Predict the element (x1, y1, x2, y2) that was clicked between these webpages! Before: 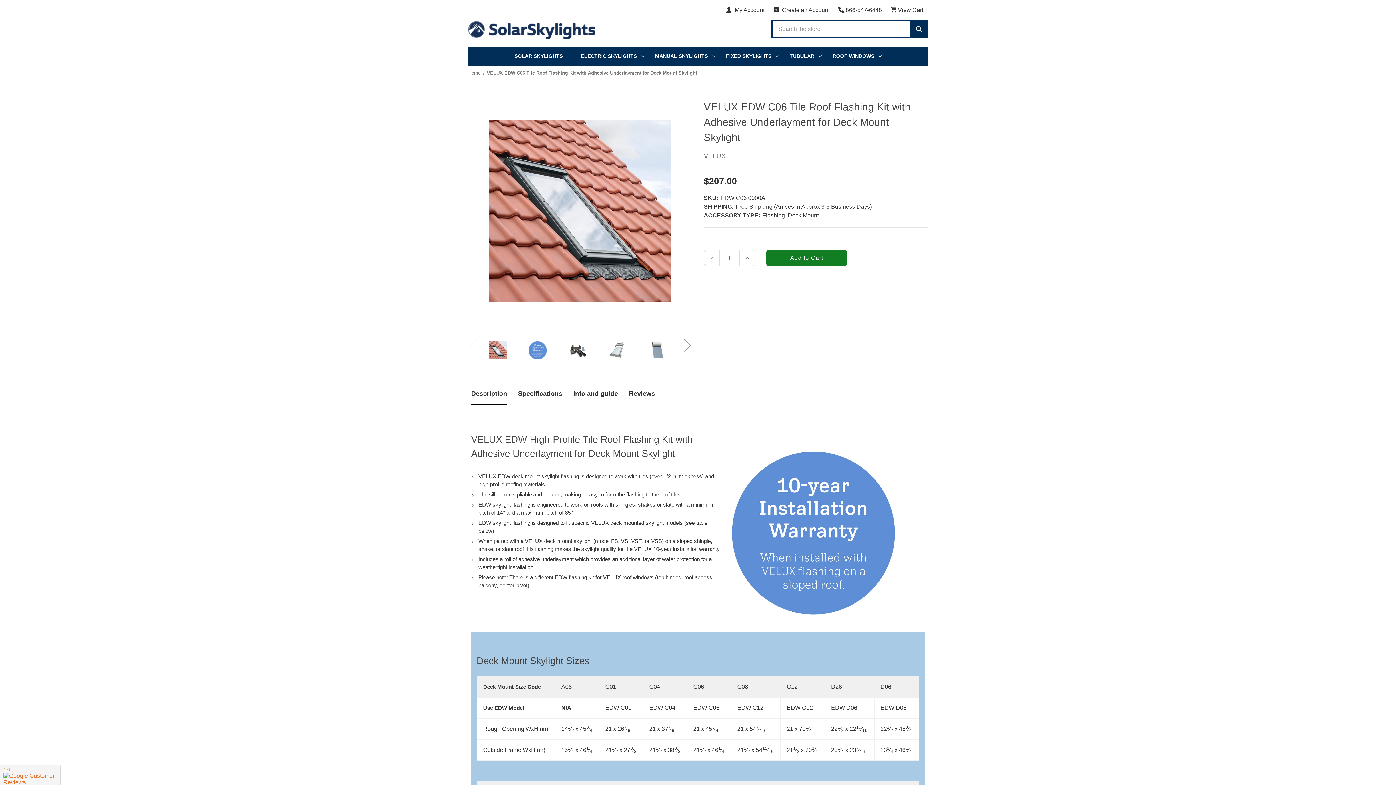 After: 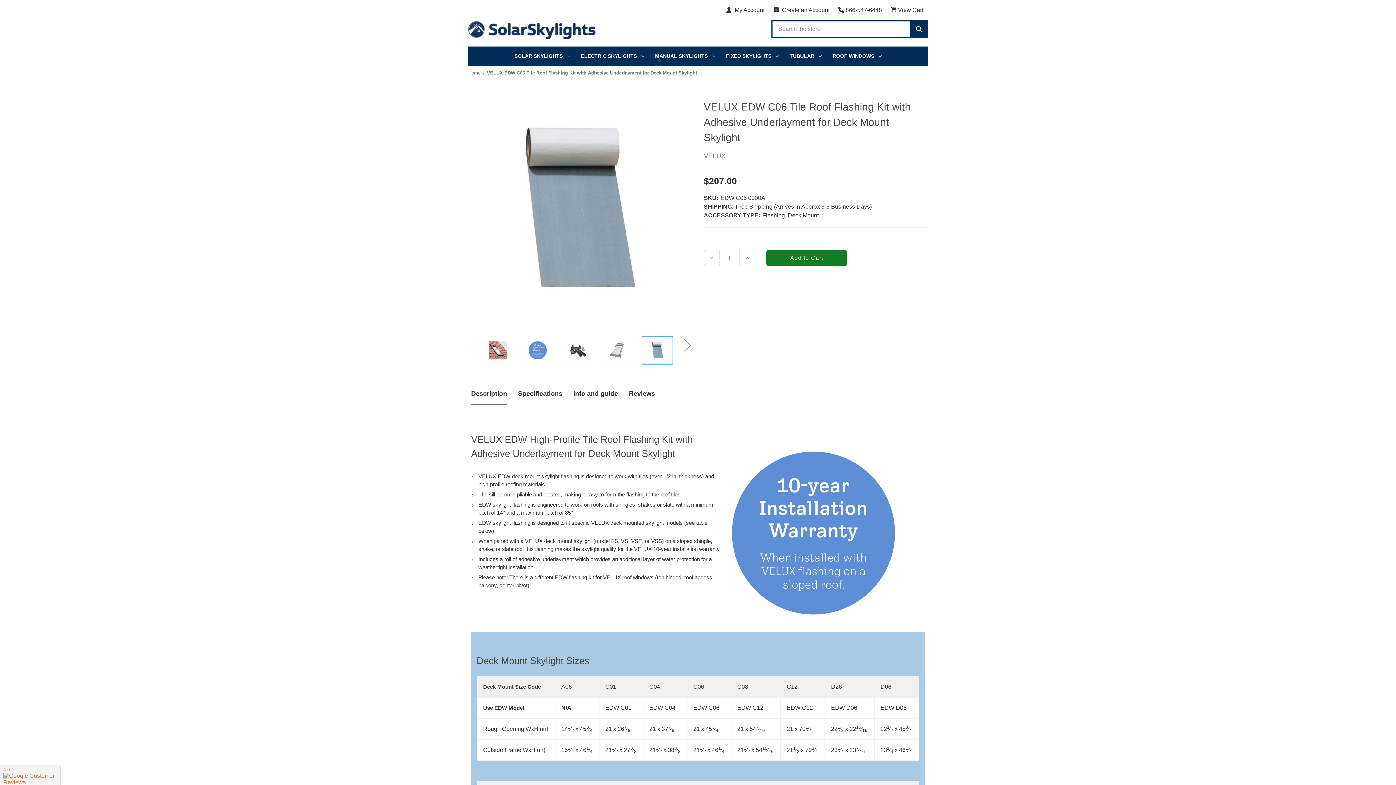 Action: bbox: (642, 337, 672, 363)